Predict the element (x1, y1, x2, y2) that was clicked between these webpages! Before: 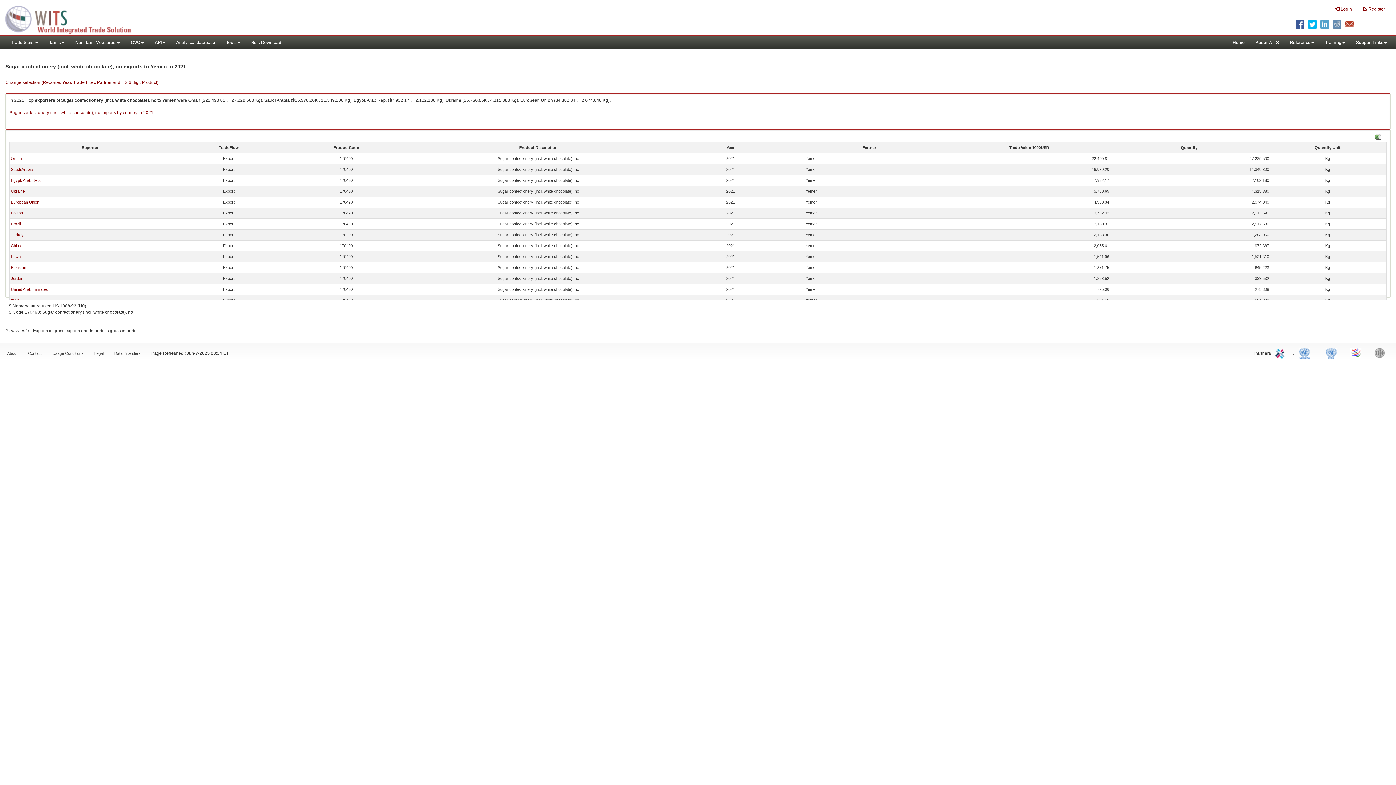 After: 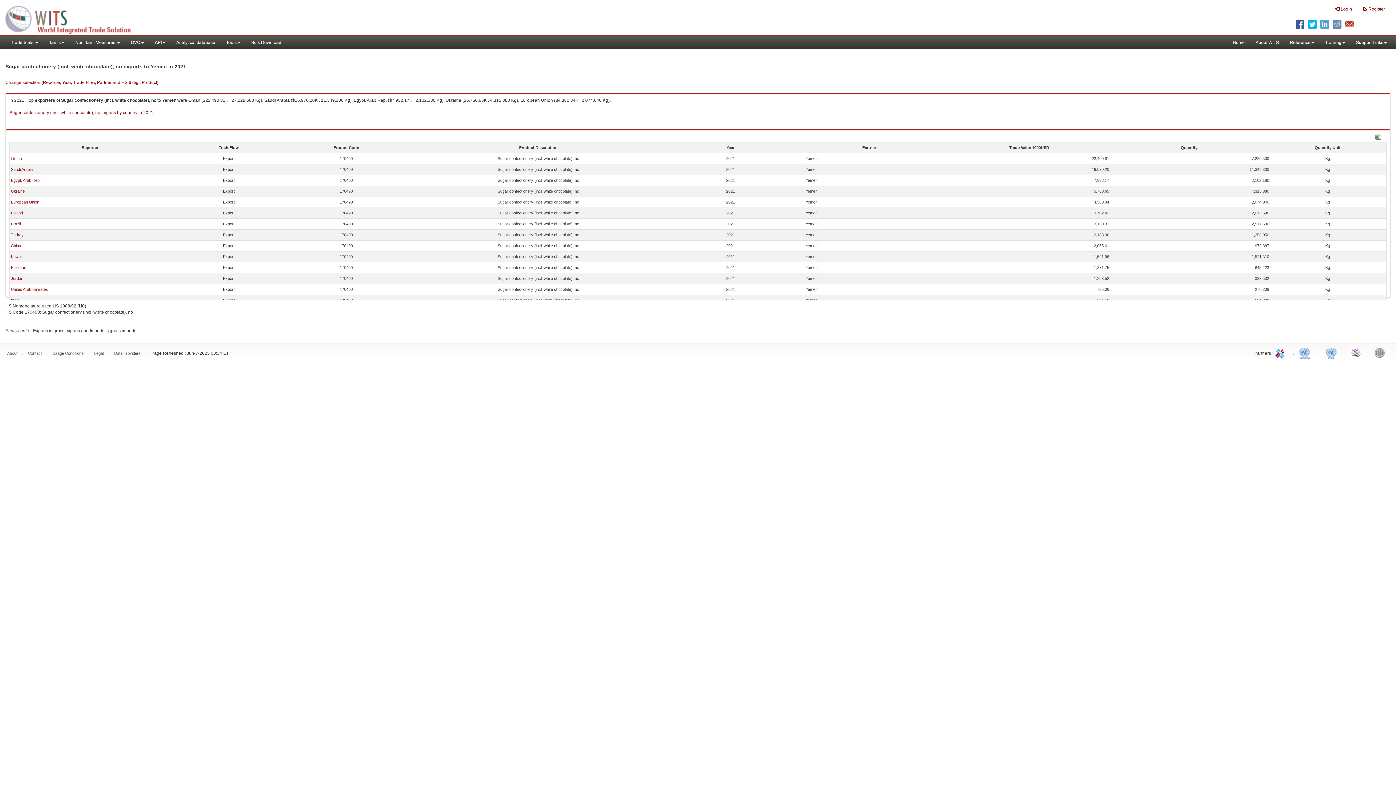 Action: bbox: (1324, 345, 1338, 360) label: UNSTATS